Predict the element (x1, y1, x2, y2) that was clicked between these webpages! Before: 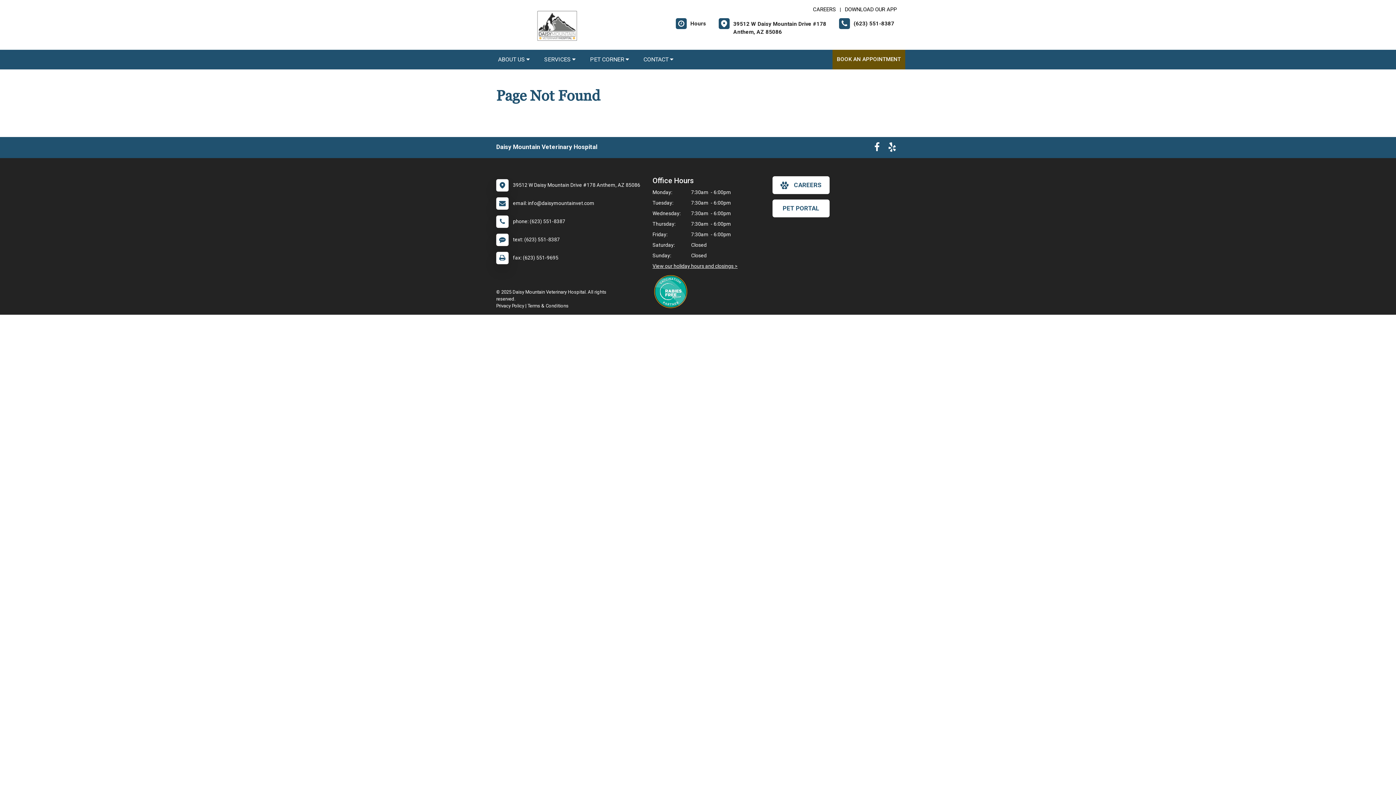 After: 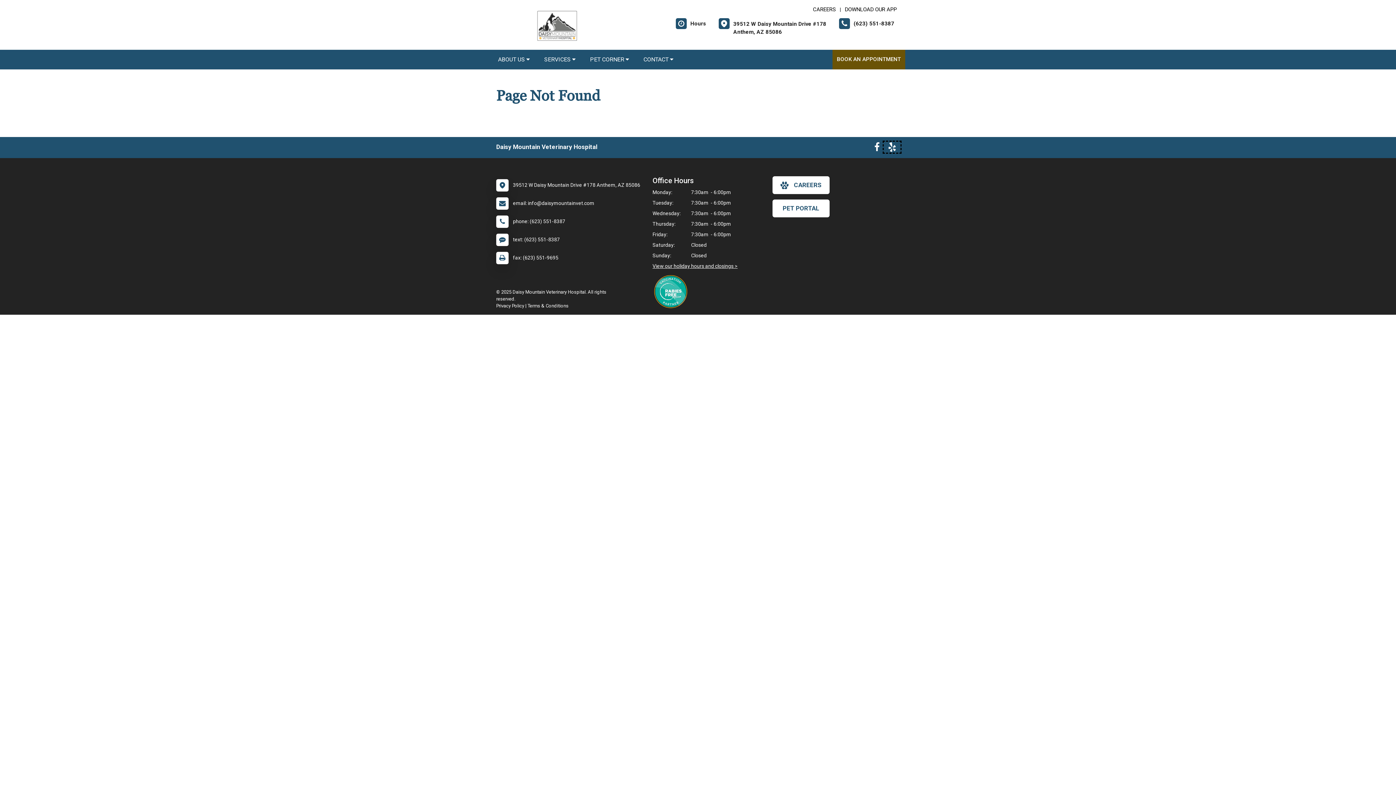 Action: label: New window to Yelp bbox: (884, 145, 900, 151)